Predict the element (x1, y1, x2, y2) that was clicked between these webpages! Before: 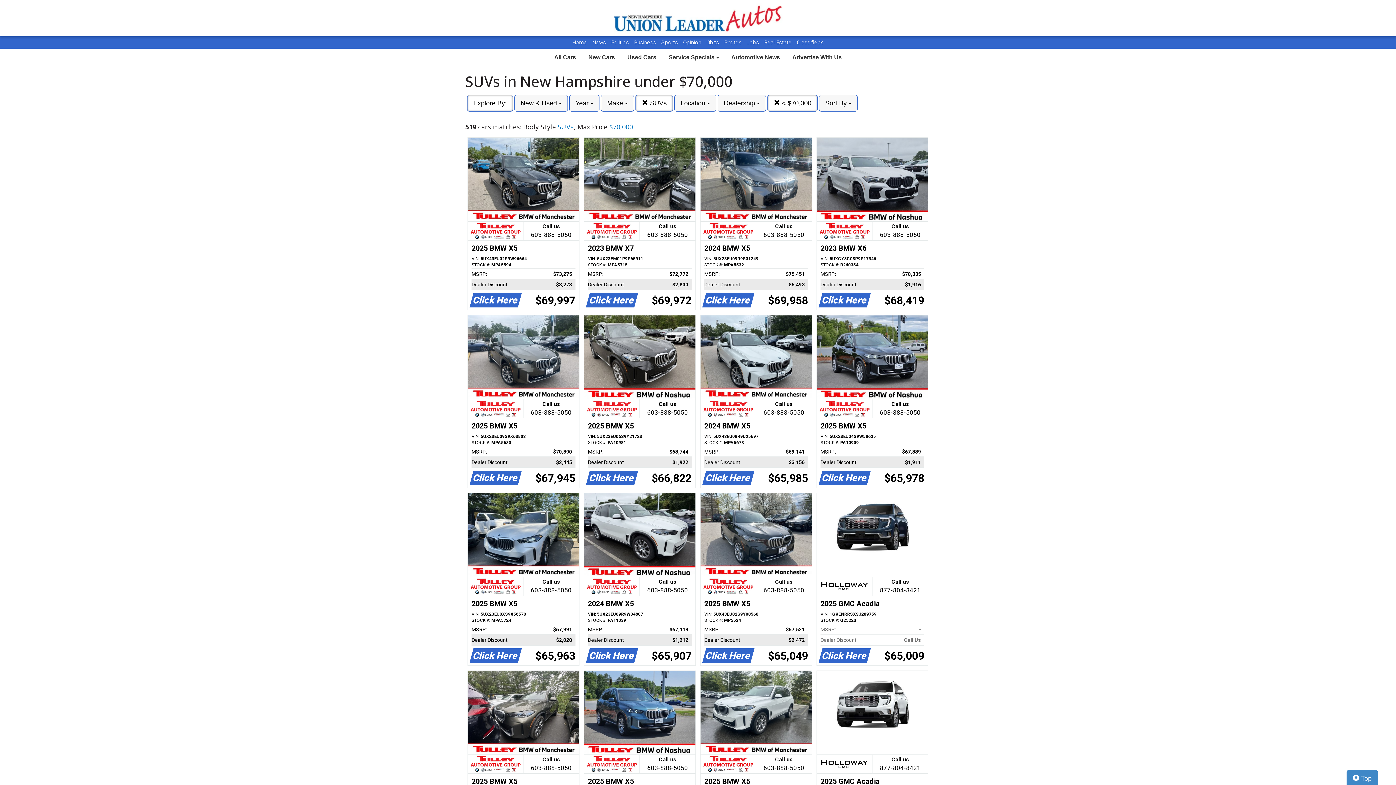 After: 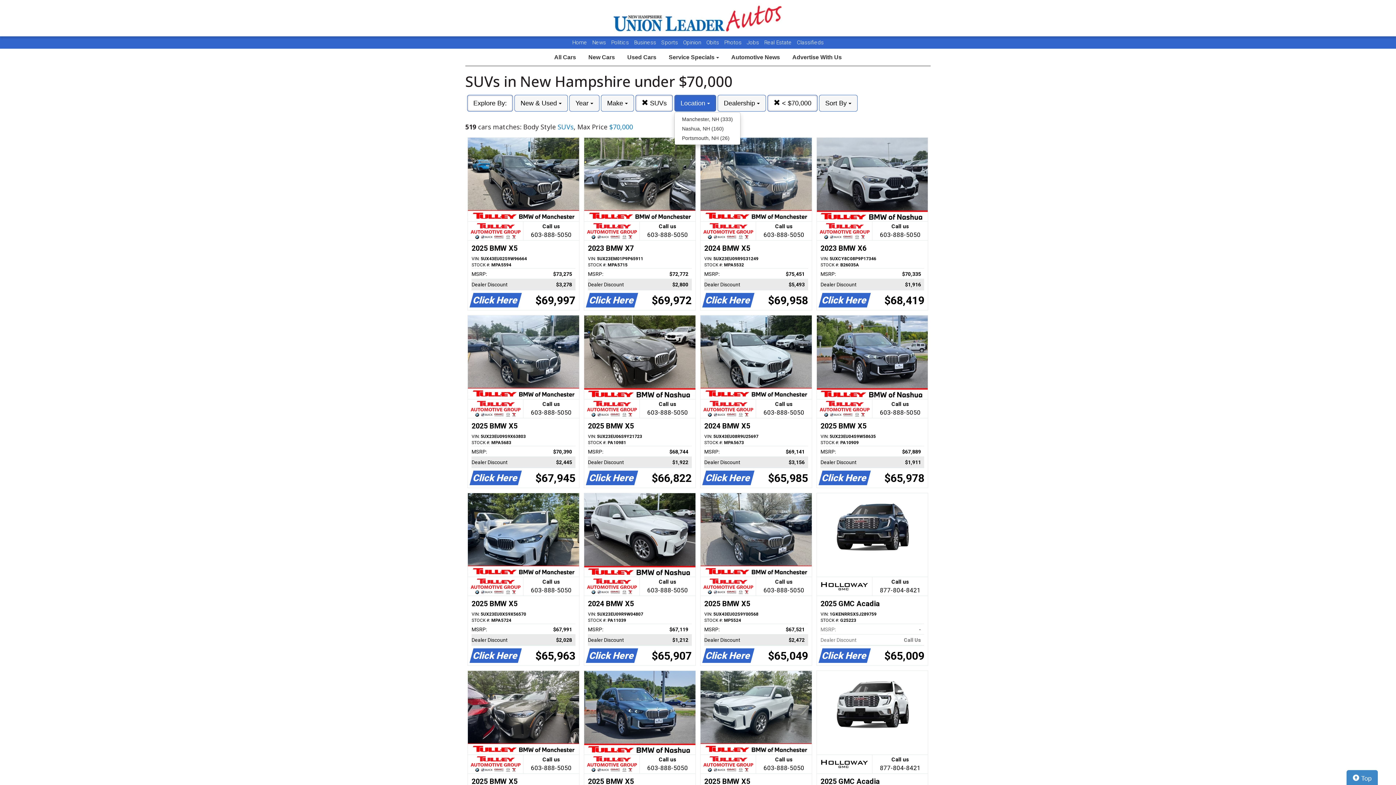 Action: bbox: (674, 94, 716, 111) label: Location 